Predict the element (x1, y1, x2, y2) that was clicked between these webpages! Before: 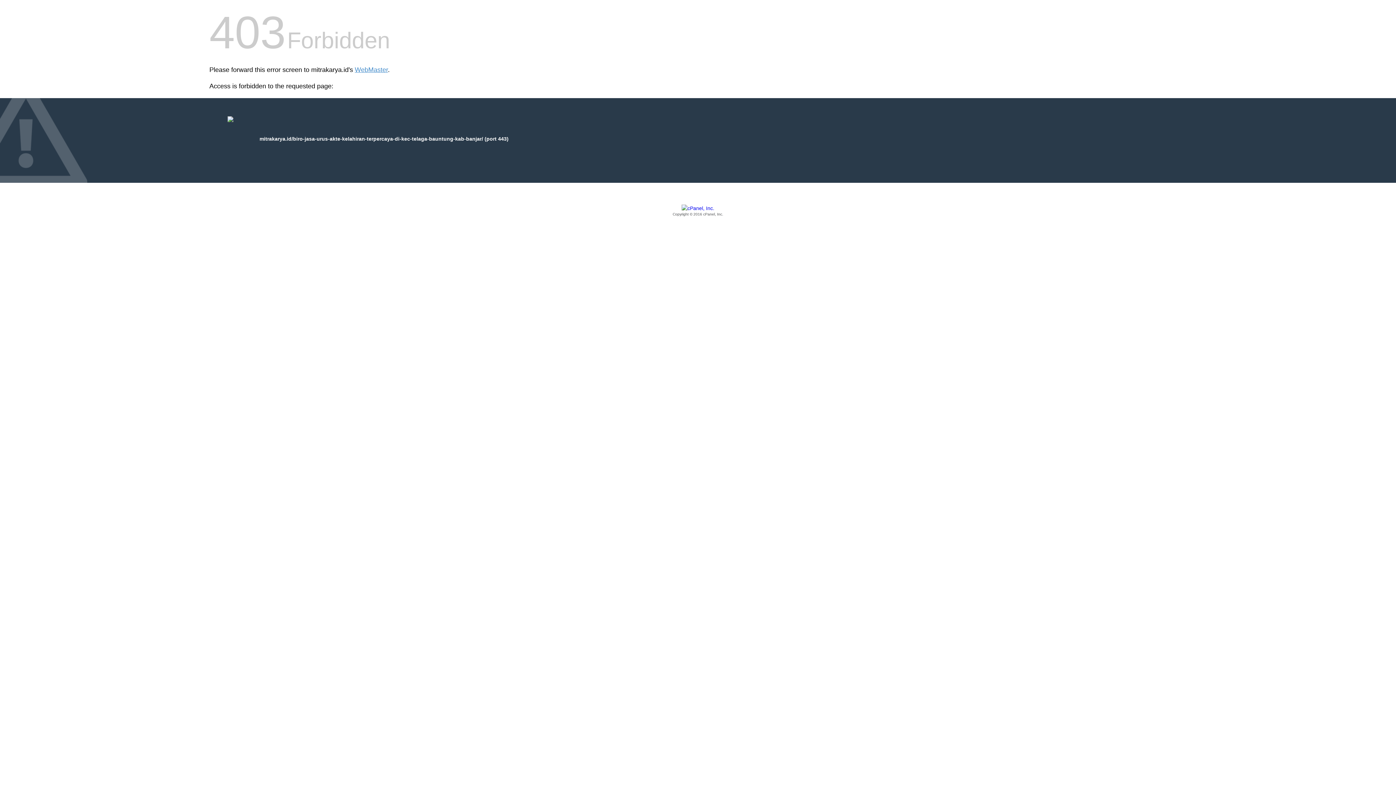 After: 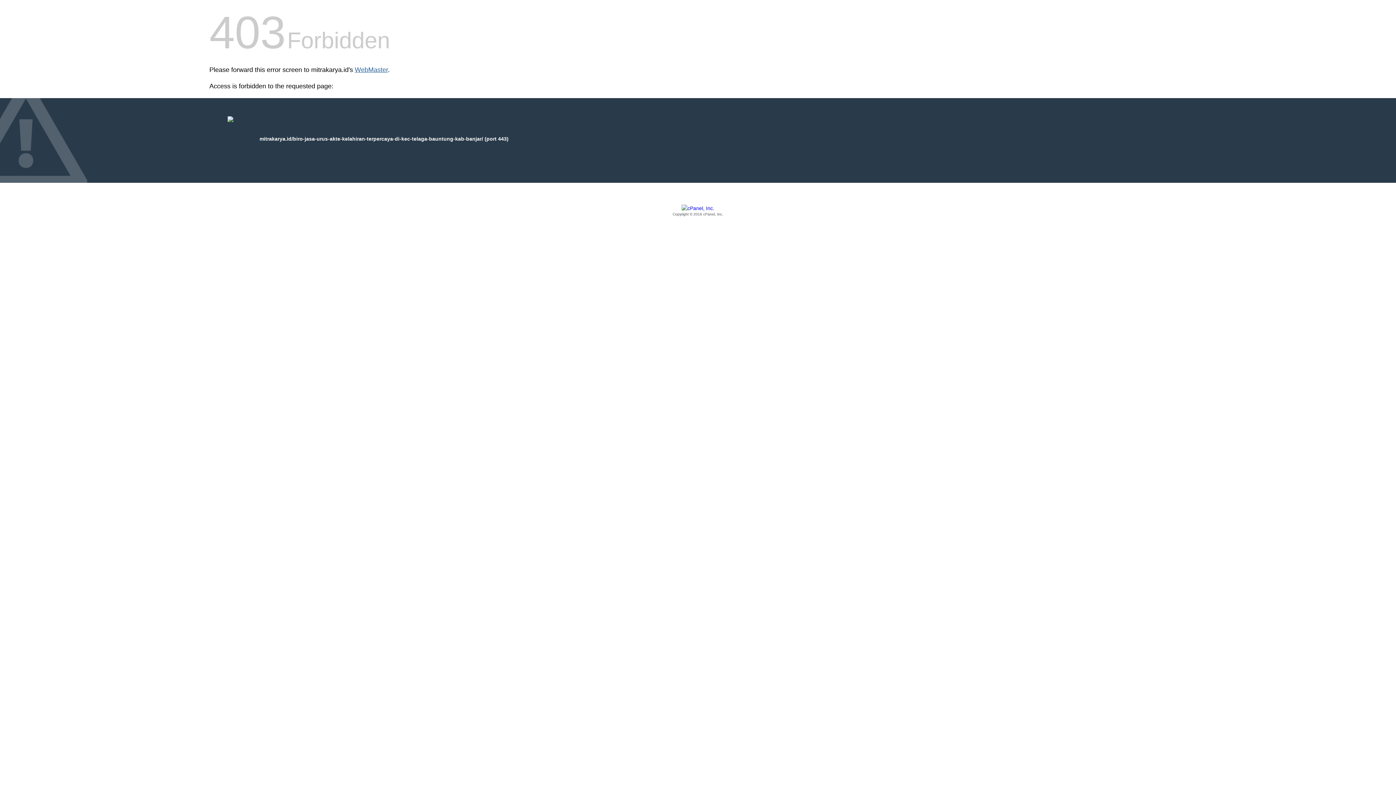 Action: bbox: (354, 66, 388, 73) label: WebMaster